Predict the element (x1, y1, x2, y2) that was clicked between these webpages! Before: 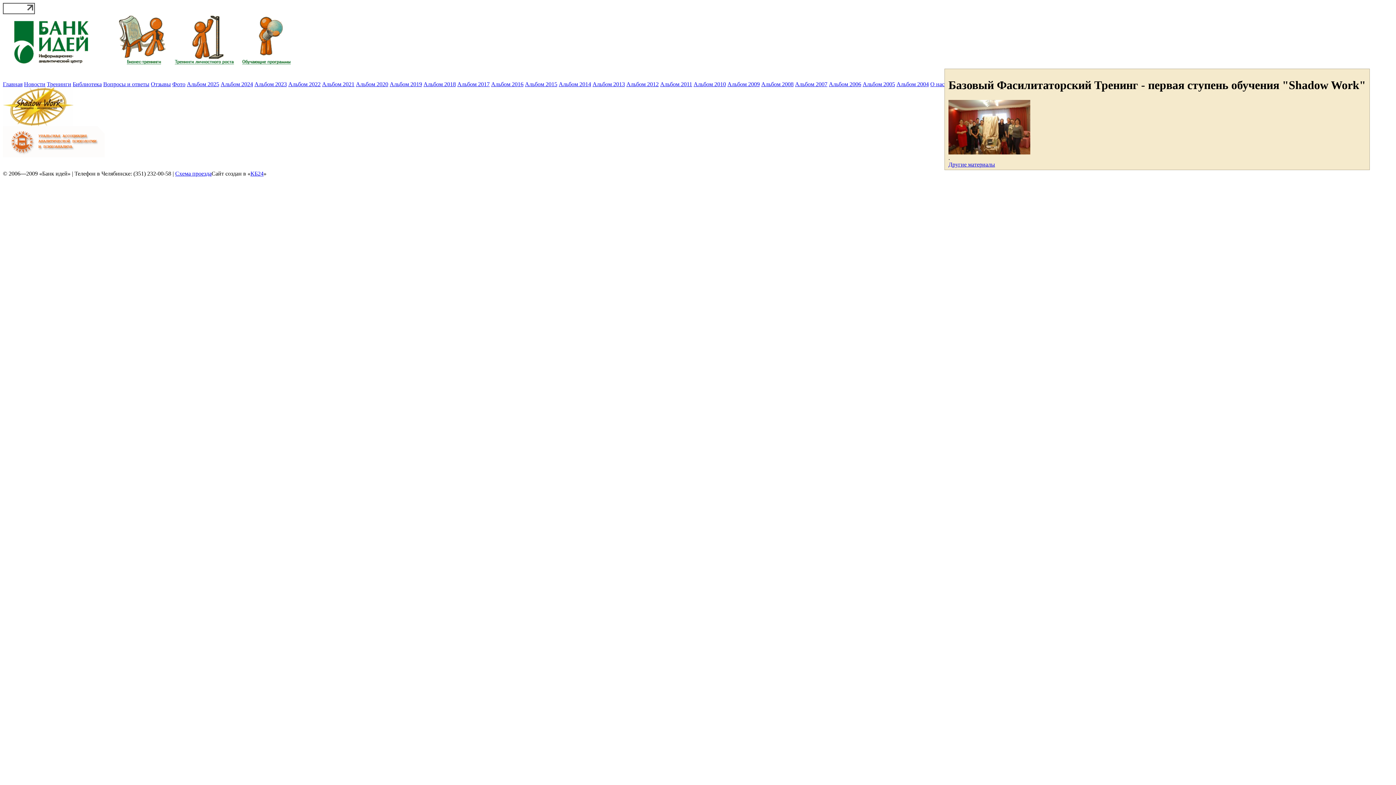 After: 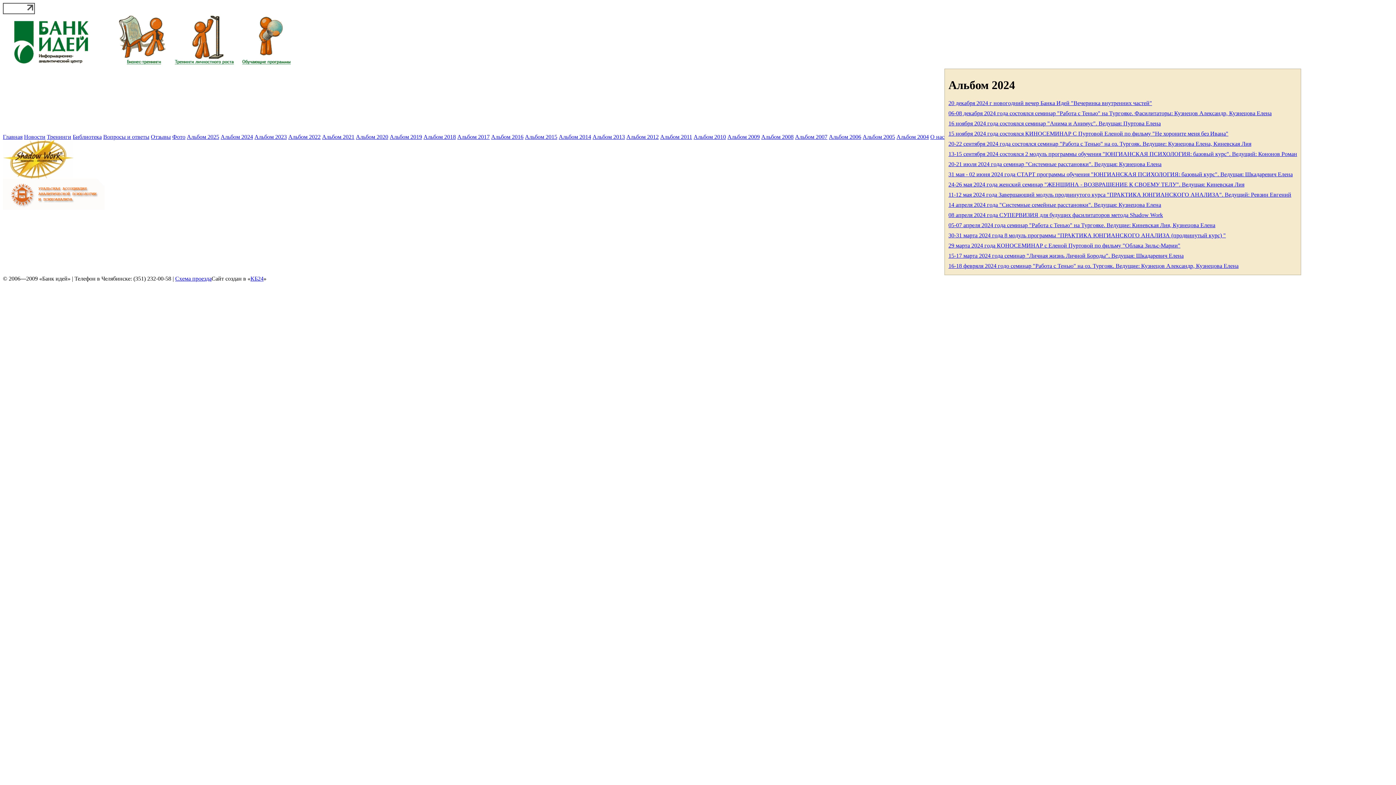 Action: bbox: (172, 81, 185, 87) label: Фото